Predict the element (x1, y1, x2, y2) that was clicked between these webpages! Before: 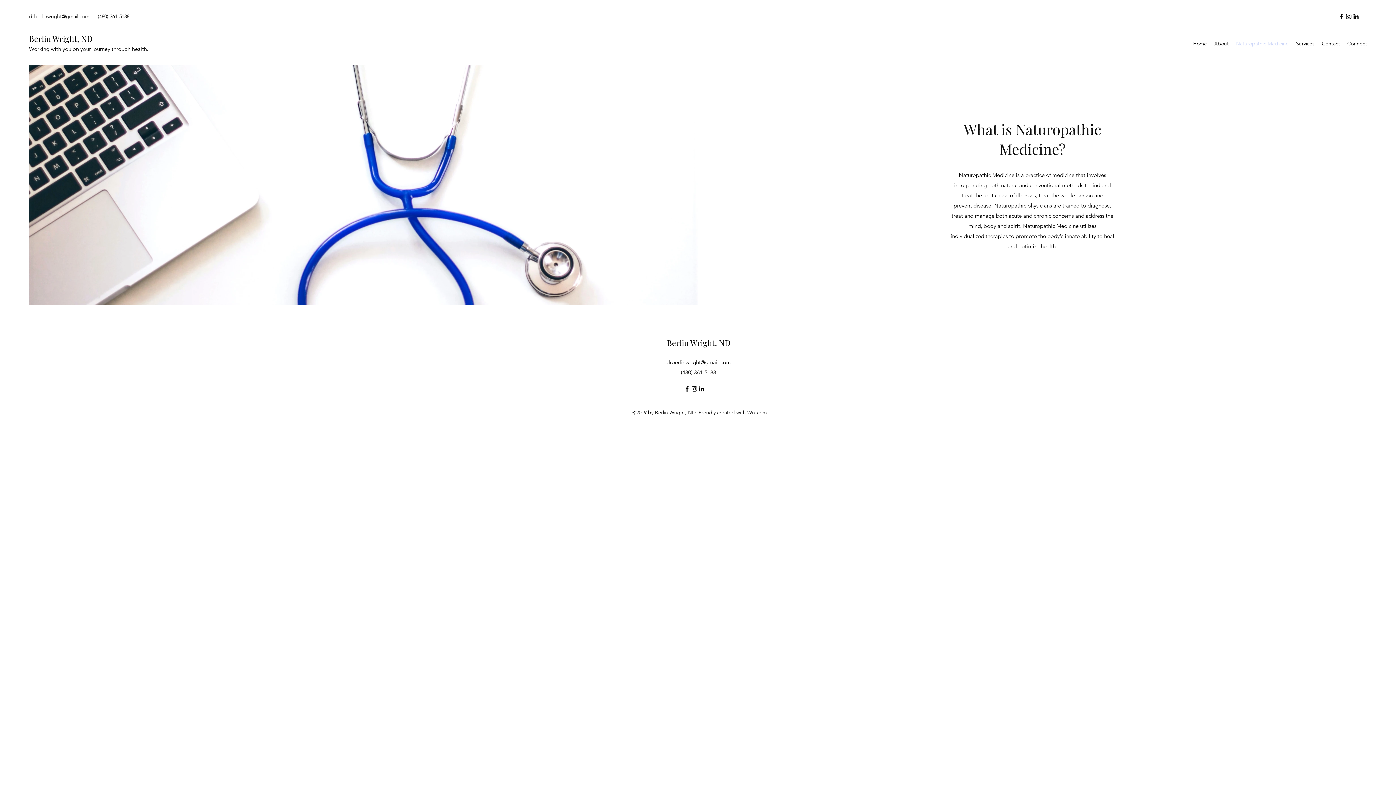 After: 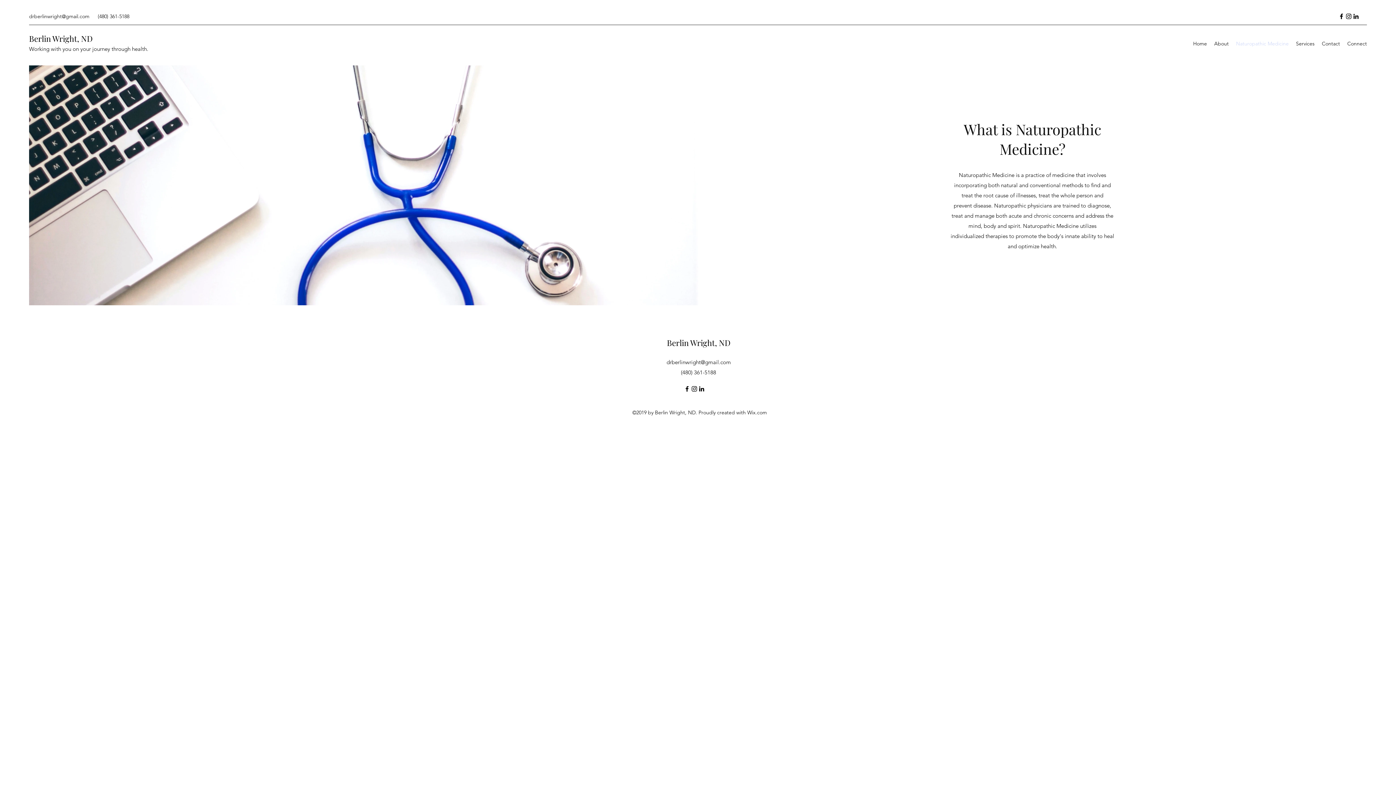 Action: bbox: (29, 13, 89, 19) label: drberlinwright@gmail.com